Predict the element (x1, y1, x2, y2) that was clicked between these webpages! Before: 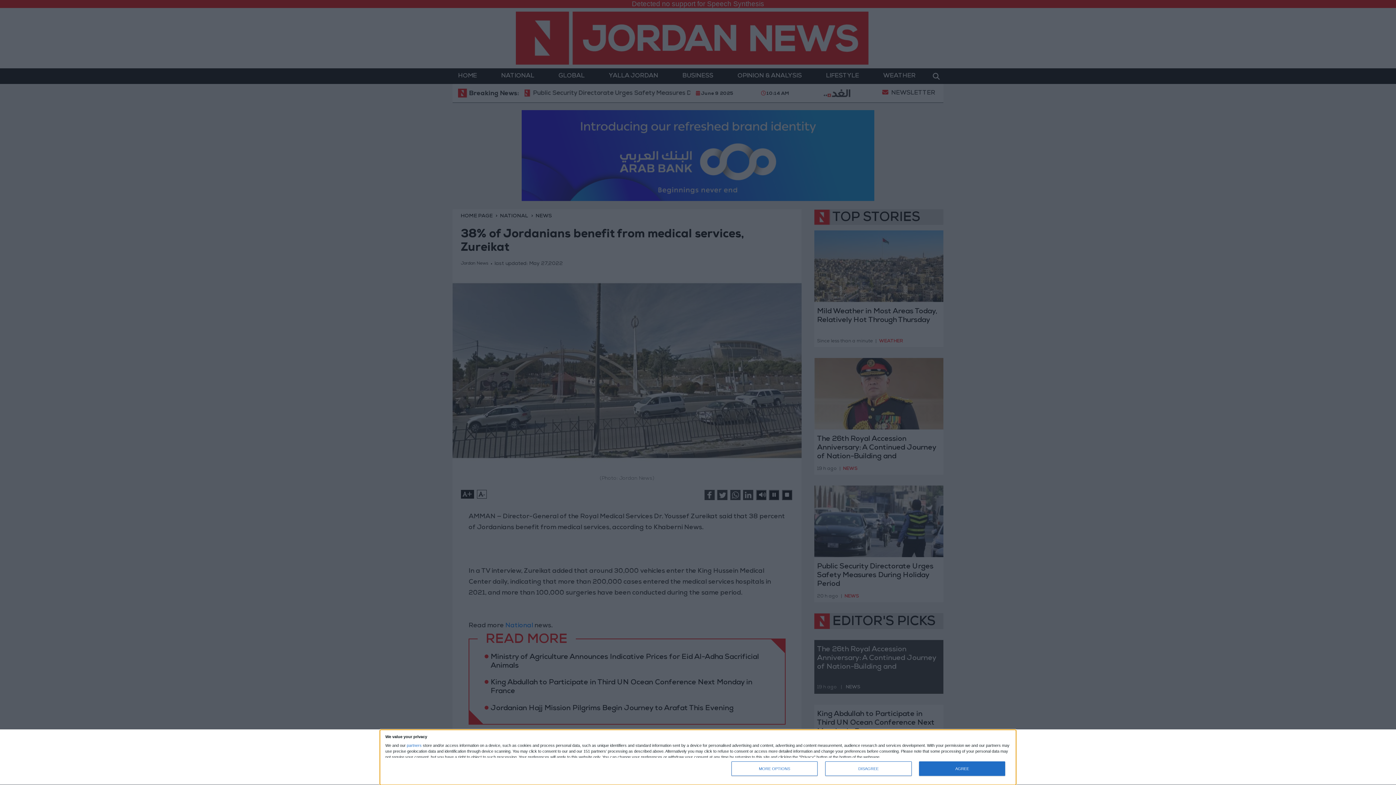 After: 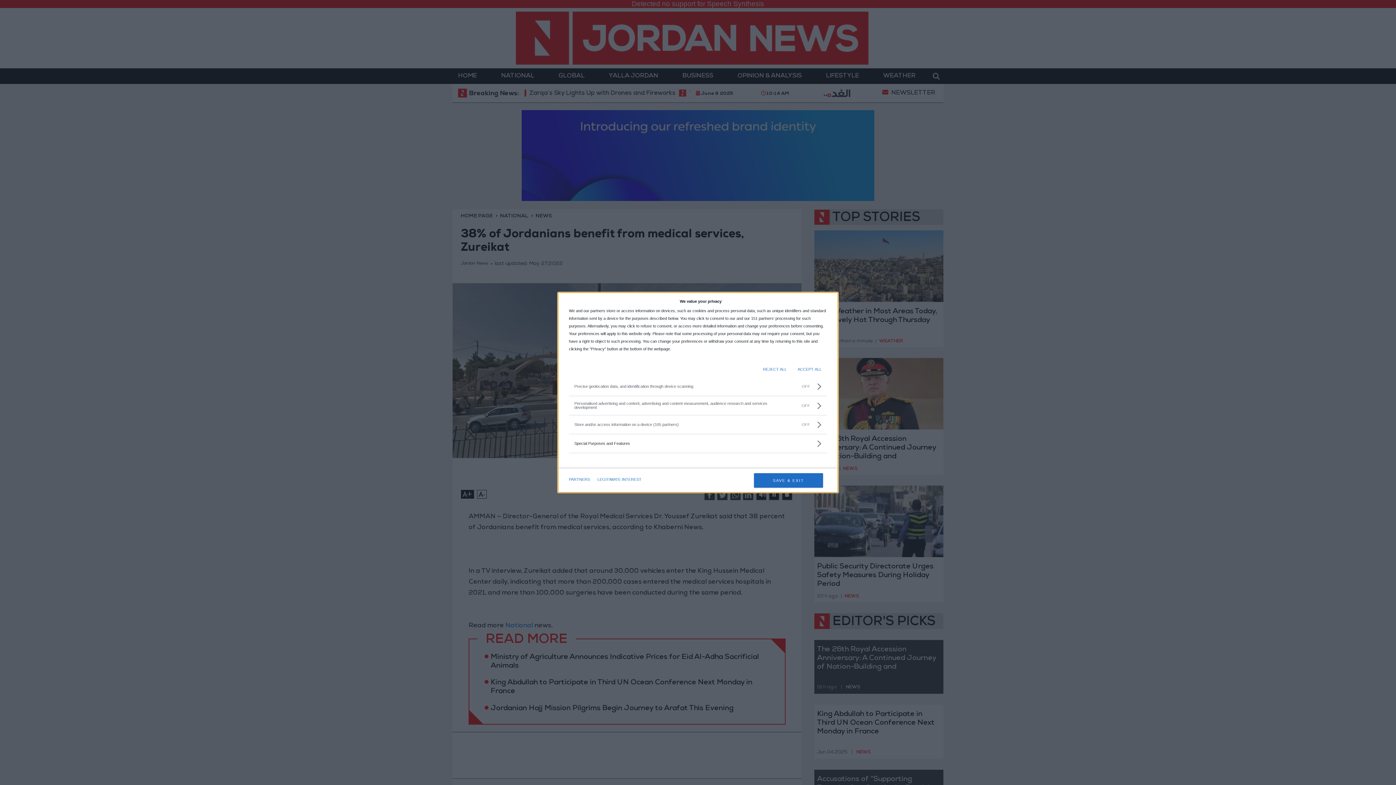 Action: label: MORE OPTIONS bbox: (731, 761, 817, 776)